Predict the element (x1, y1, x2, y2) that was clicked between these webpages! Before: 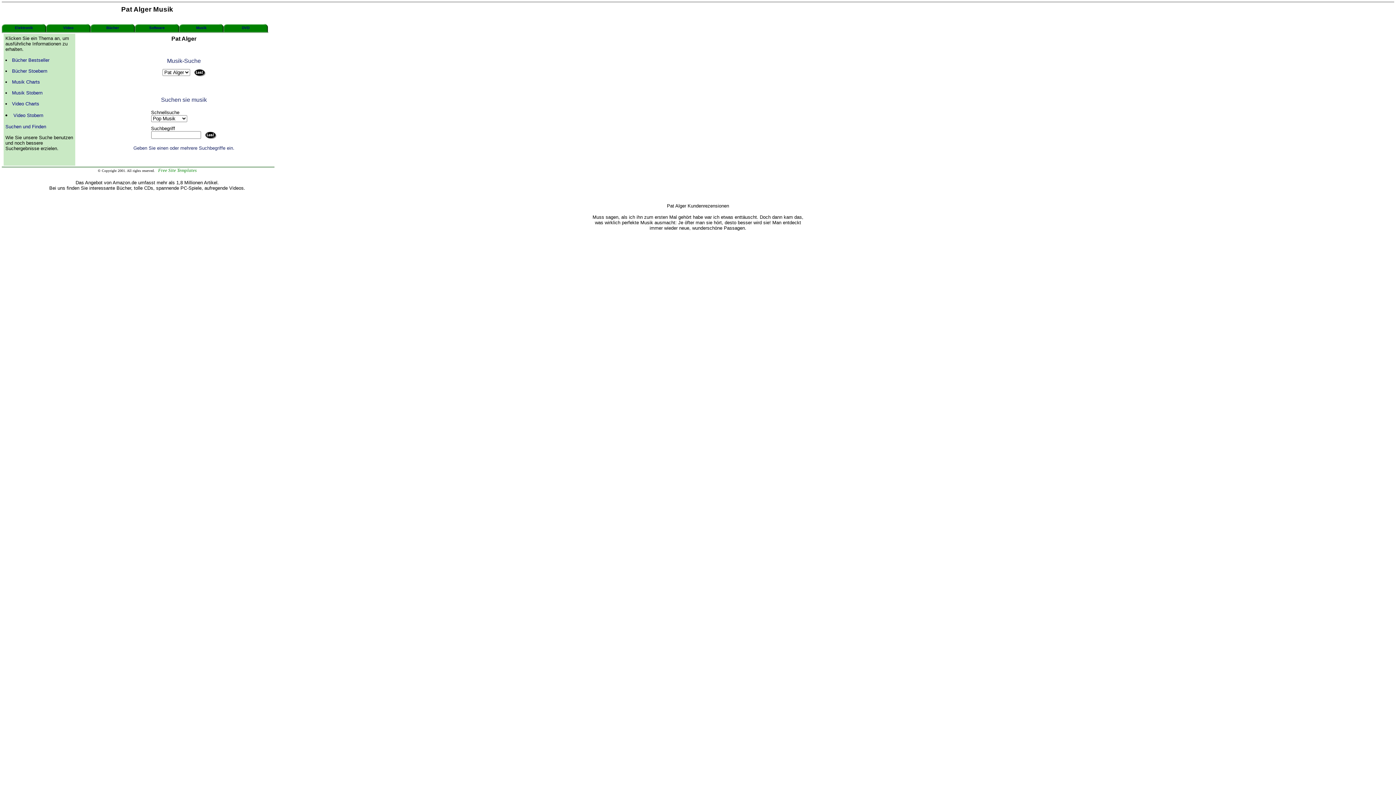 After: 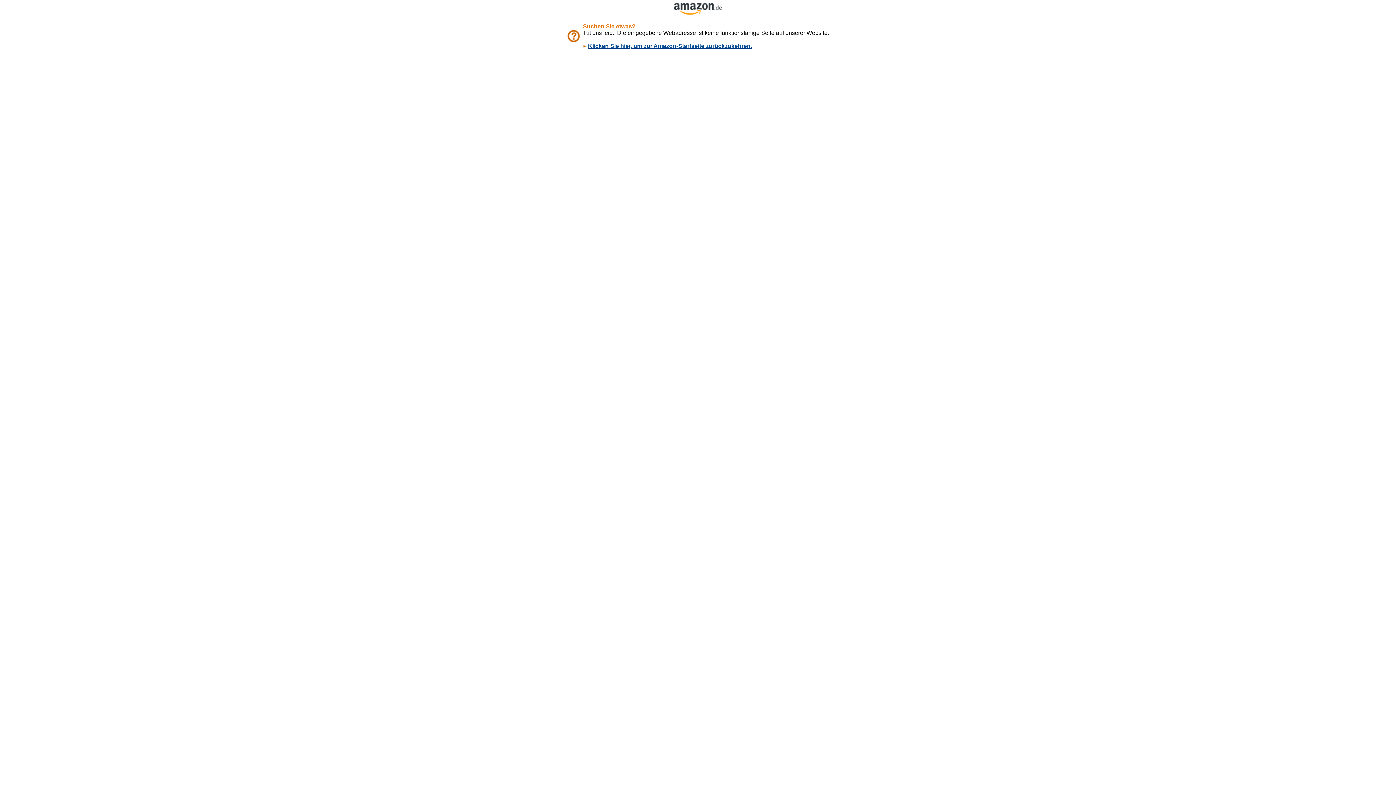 Action: label: DVD bbox: (242, 25, 249, 29)